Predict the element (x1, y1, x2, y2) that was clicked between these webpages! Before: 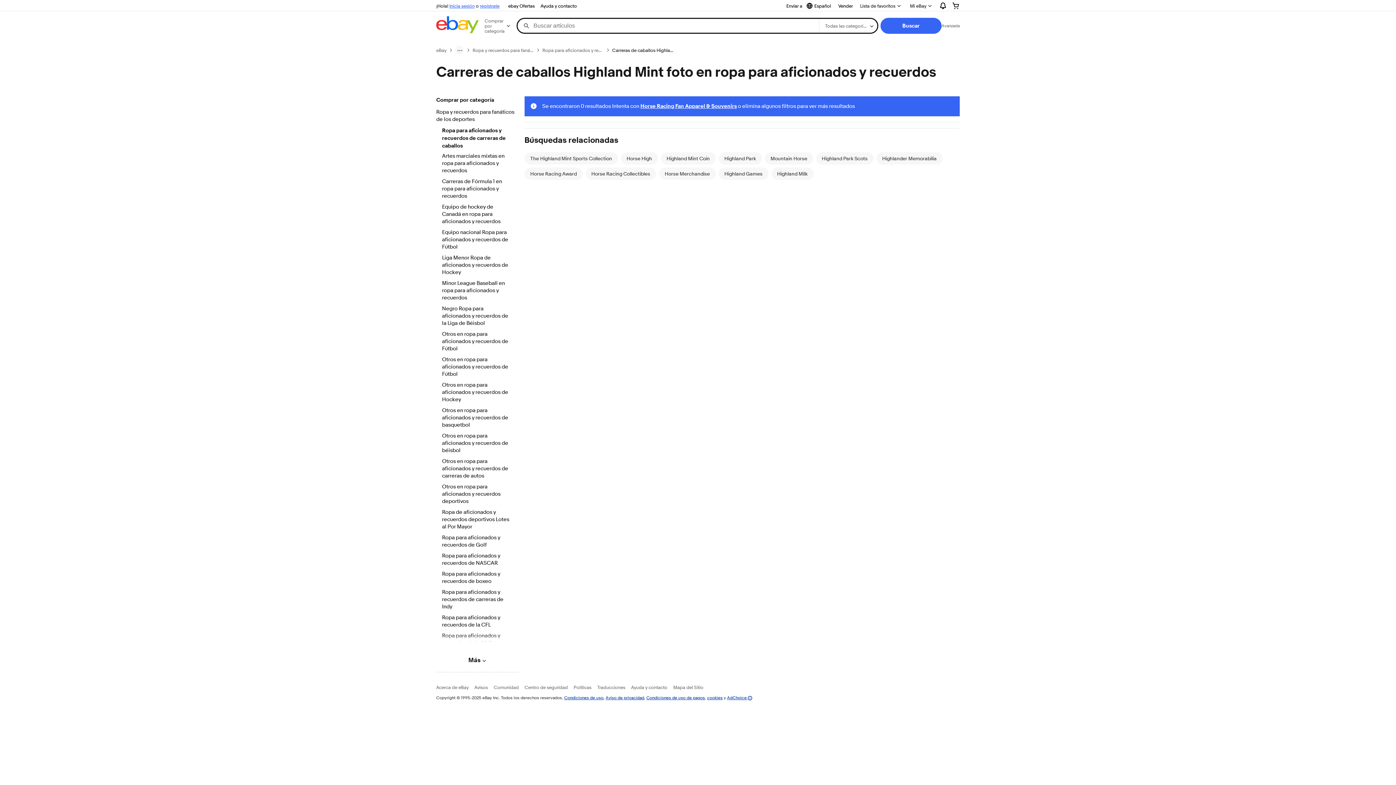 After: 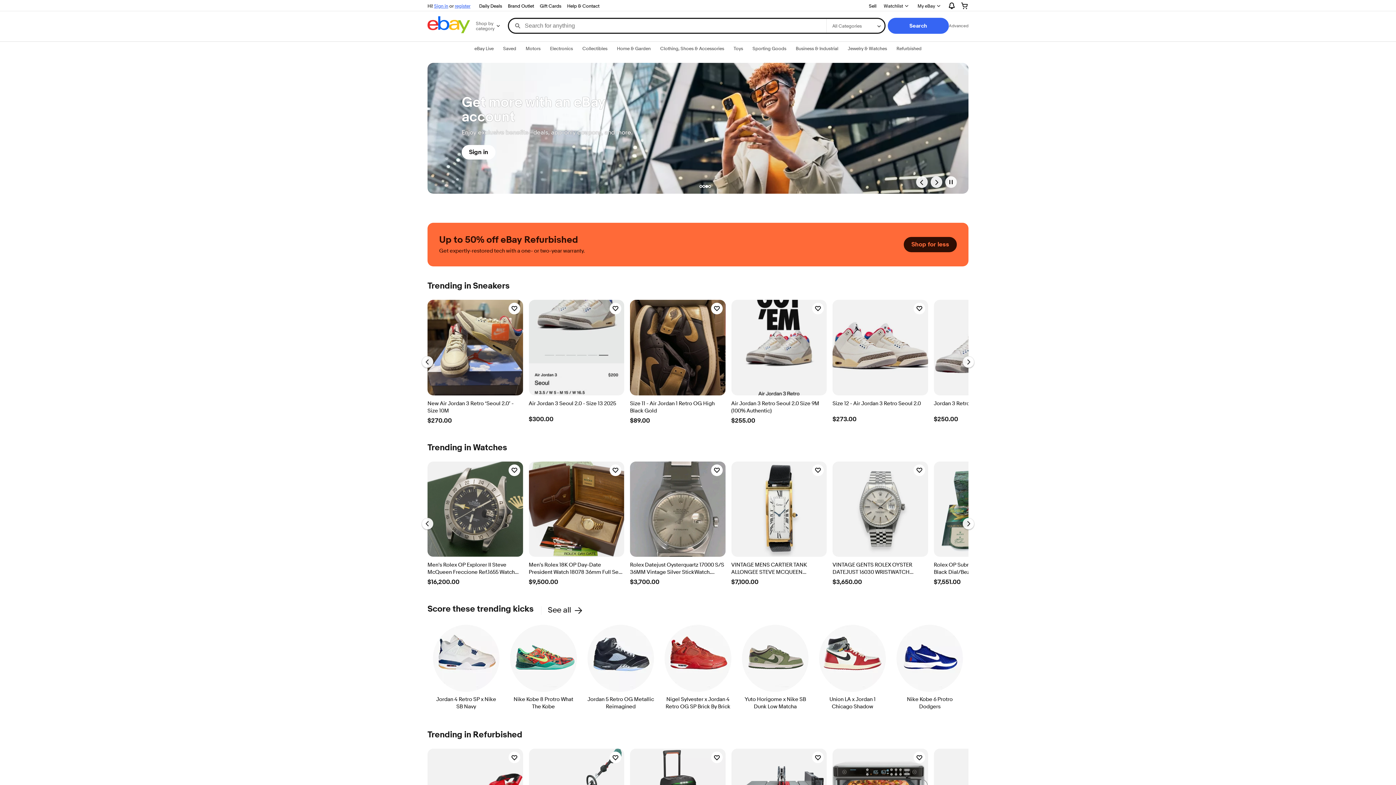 Action: bbox: (436, 16, 478, 35)